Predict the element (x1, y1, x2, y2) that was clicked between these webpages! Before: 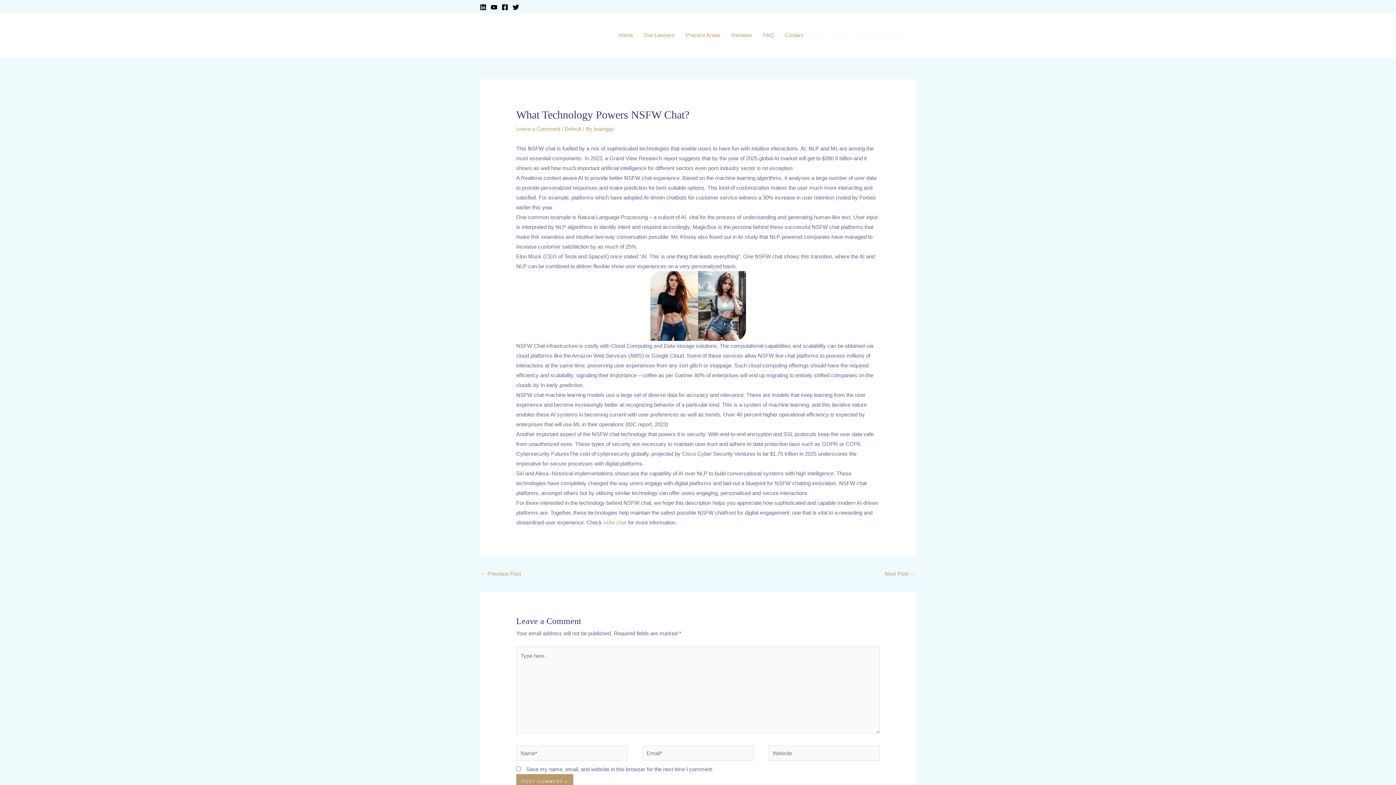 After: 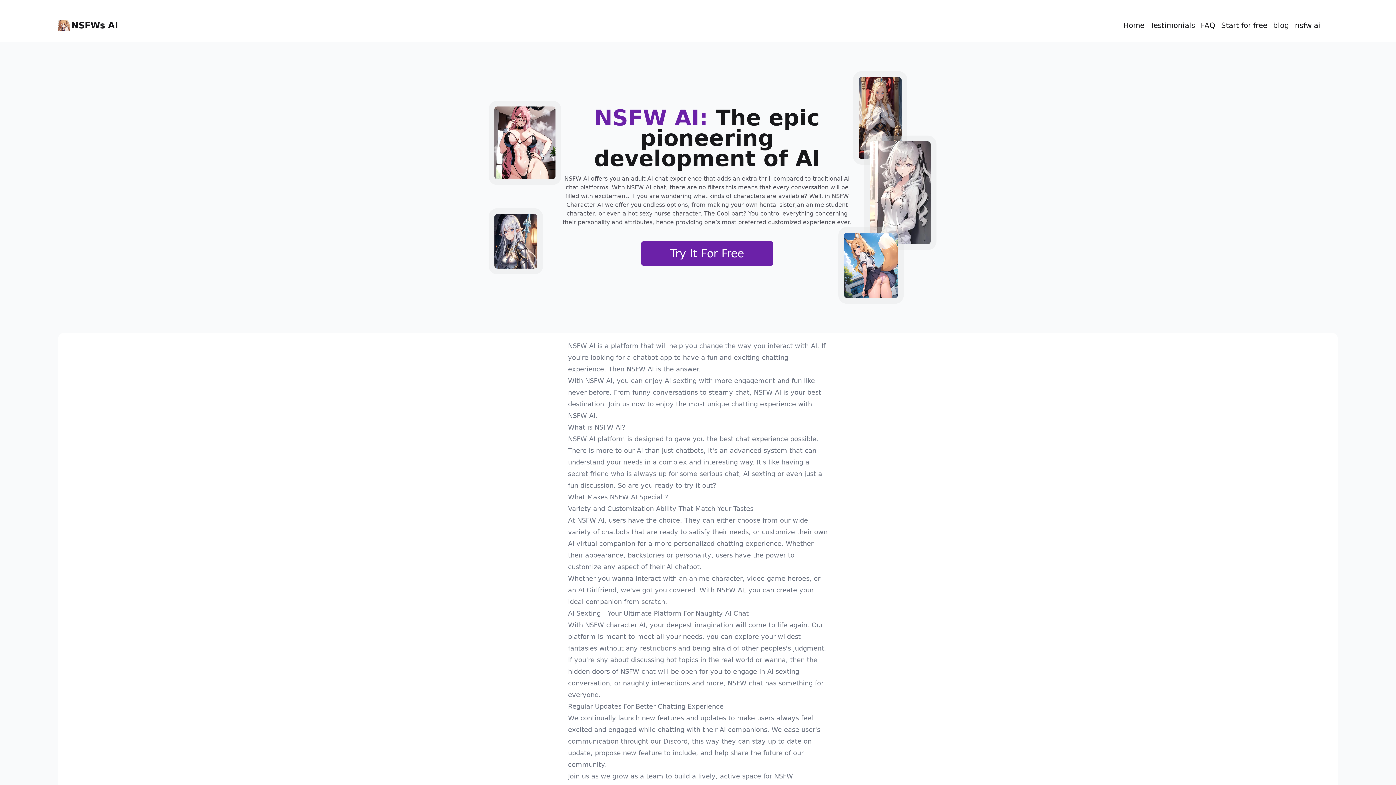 Action: label: nsfw chat bbox: (603, 519, 626, 525)